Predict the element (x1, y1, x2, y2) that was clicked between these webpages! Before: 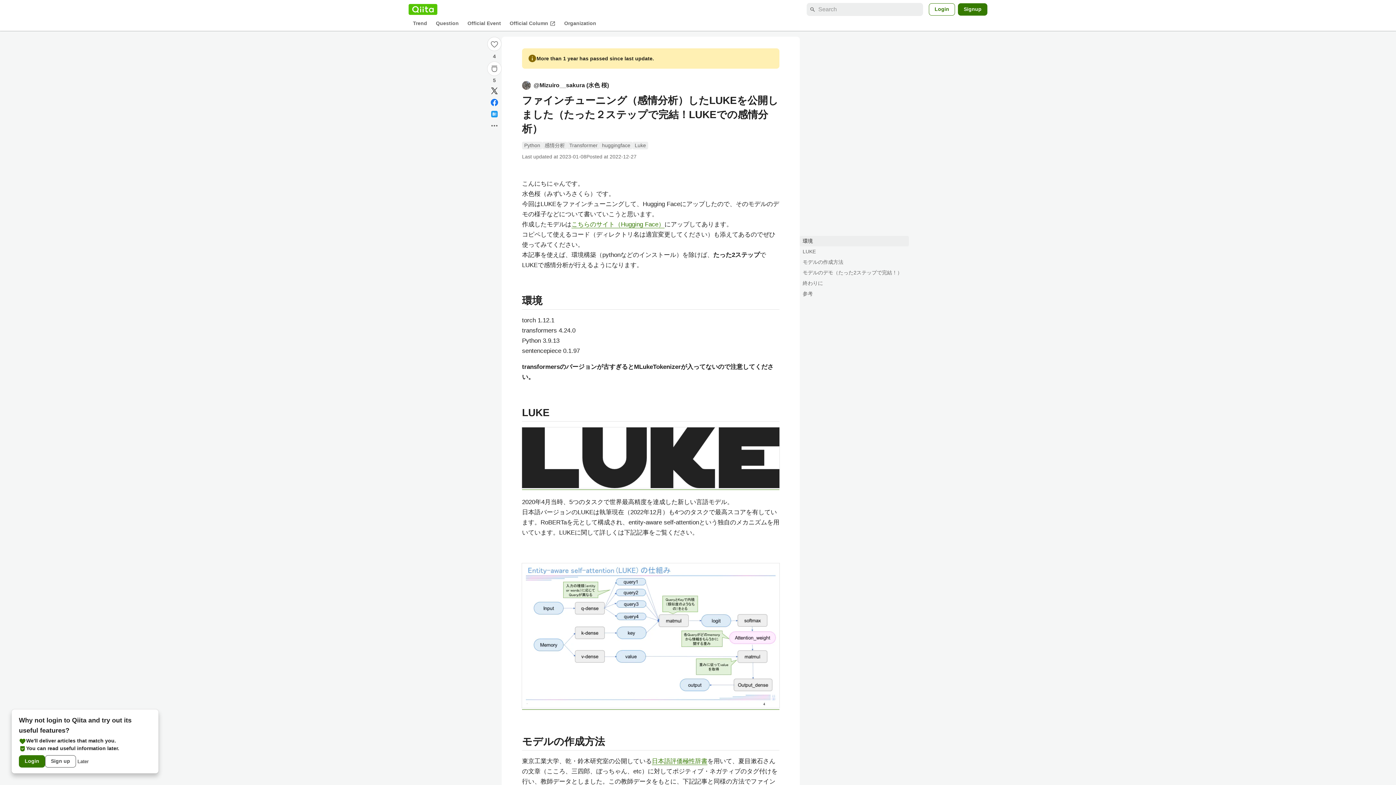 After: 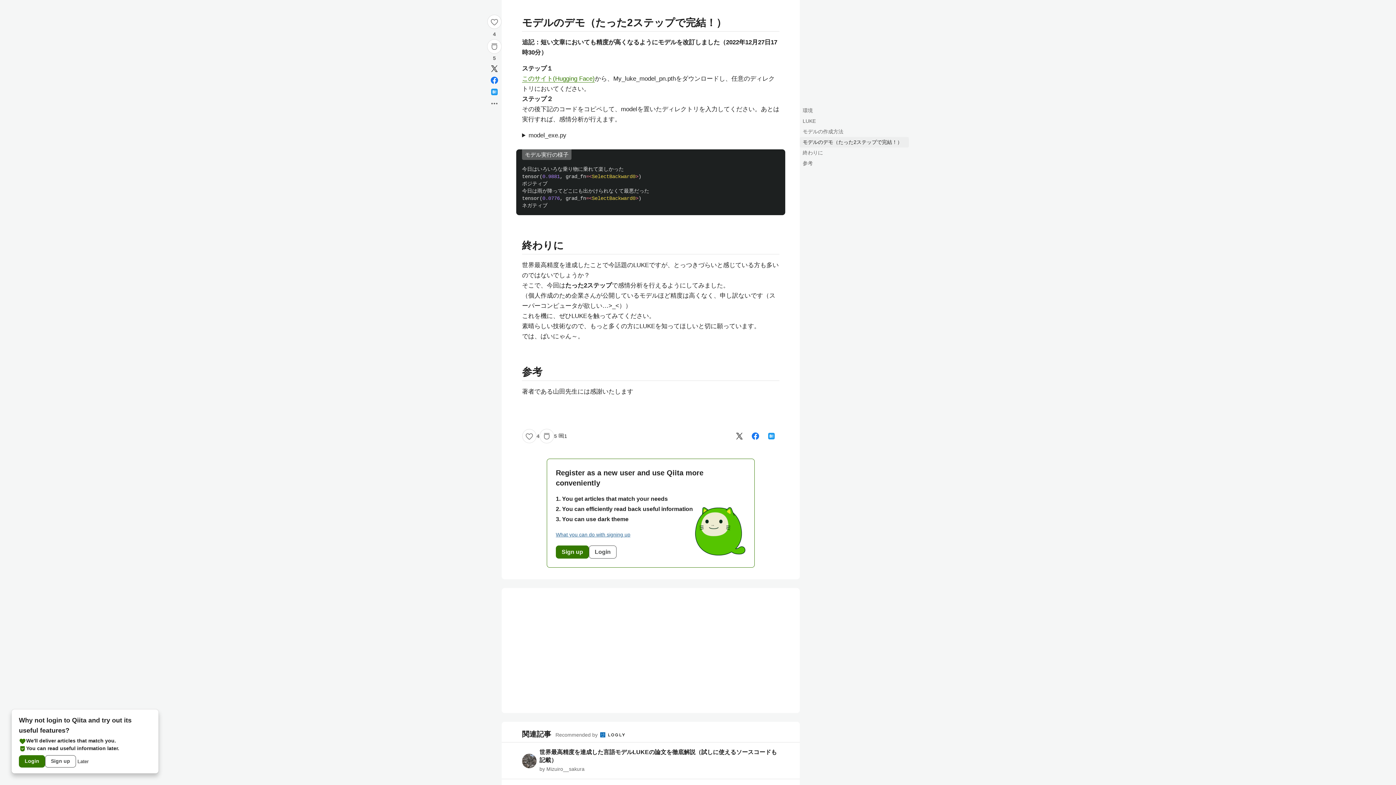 Action: label: モデルのデモ（たった2ステップで完結！） bbox: (800, 267, 909, 278)